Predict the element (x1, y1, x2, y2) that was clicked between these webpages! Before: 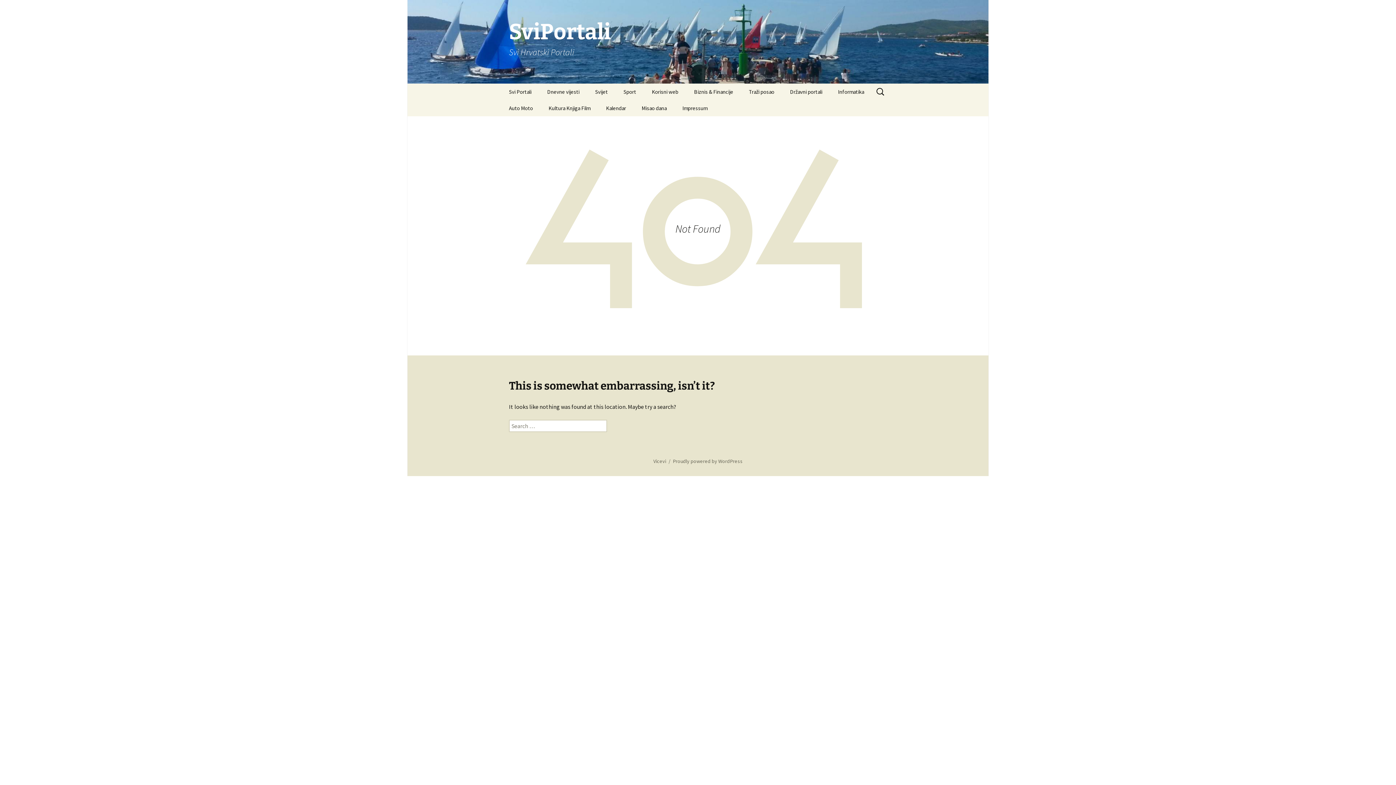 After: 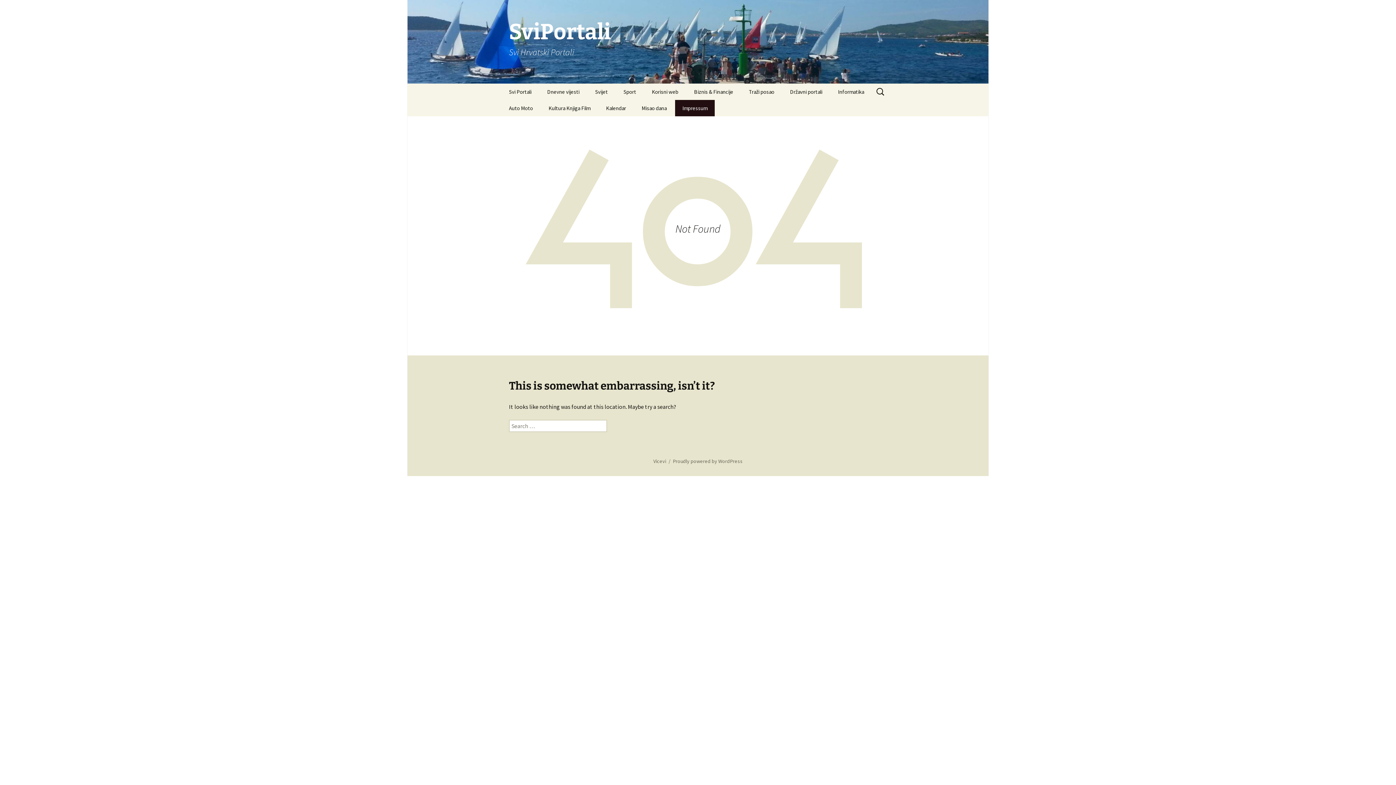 Action: label: Impressum bbox: (675, 100, 714, 116)